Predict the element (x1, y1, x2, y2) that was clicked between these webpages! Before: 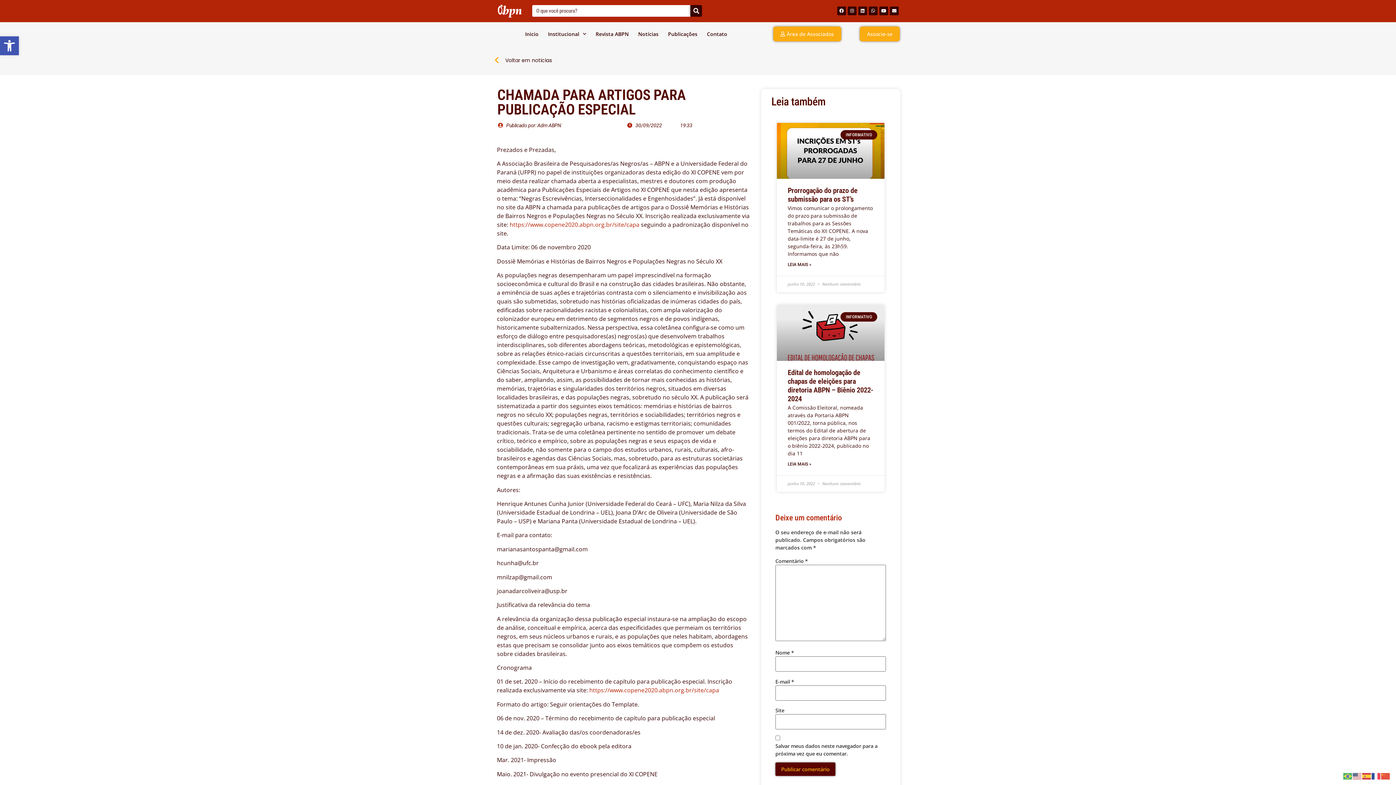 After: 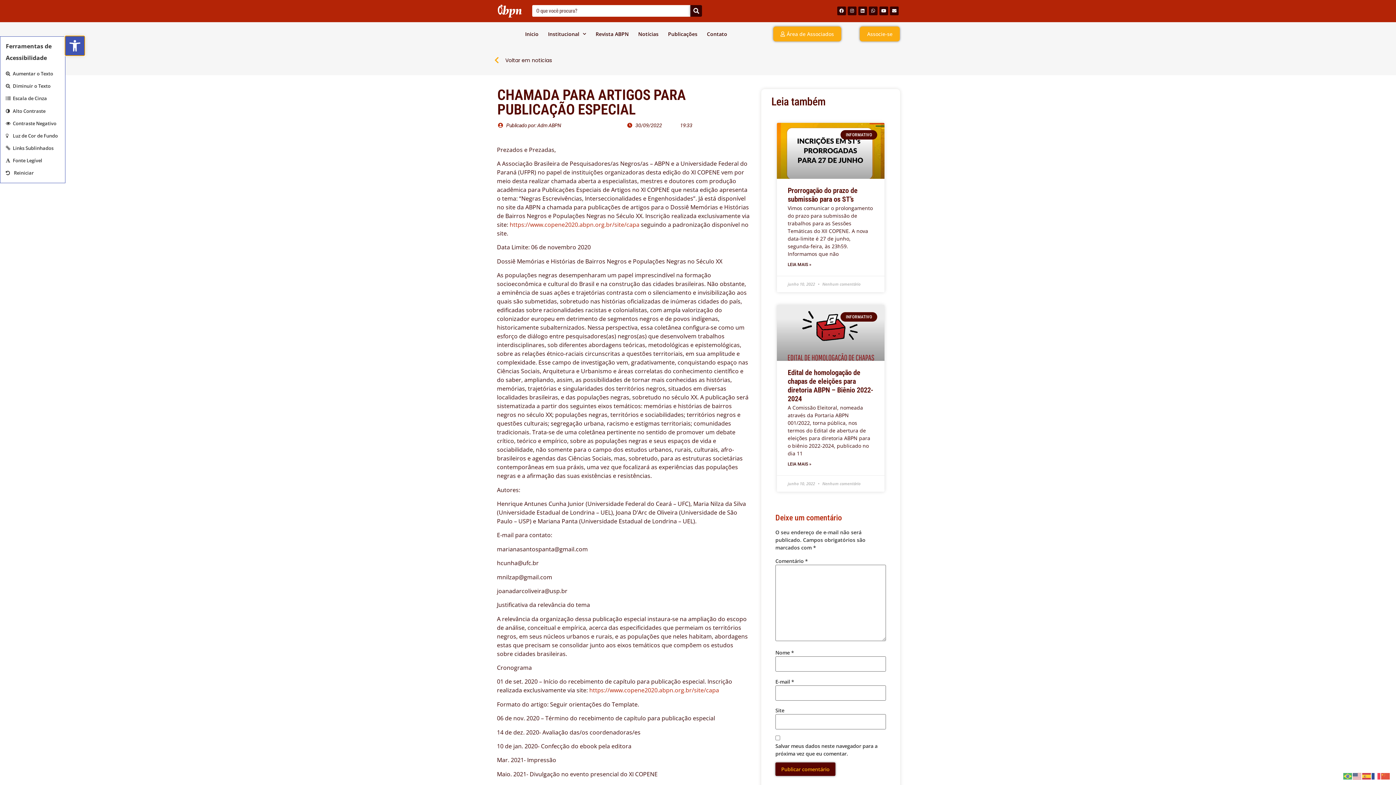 Action: bbox: (0, 36, 18, 55) label: Barra de Ferramentas Aberta